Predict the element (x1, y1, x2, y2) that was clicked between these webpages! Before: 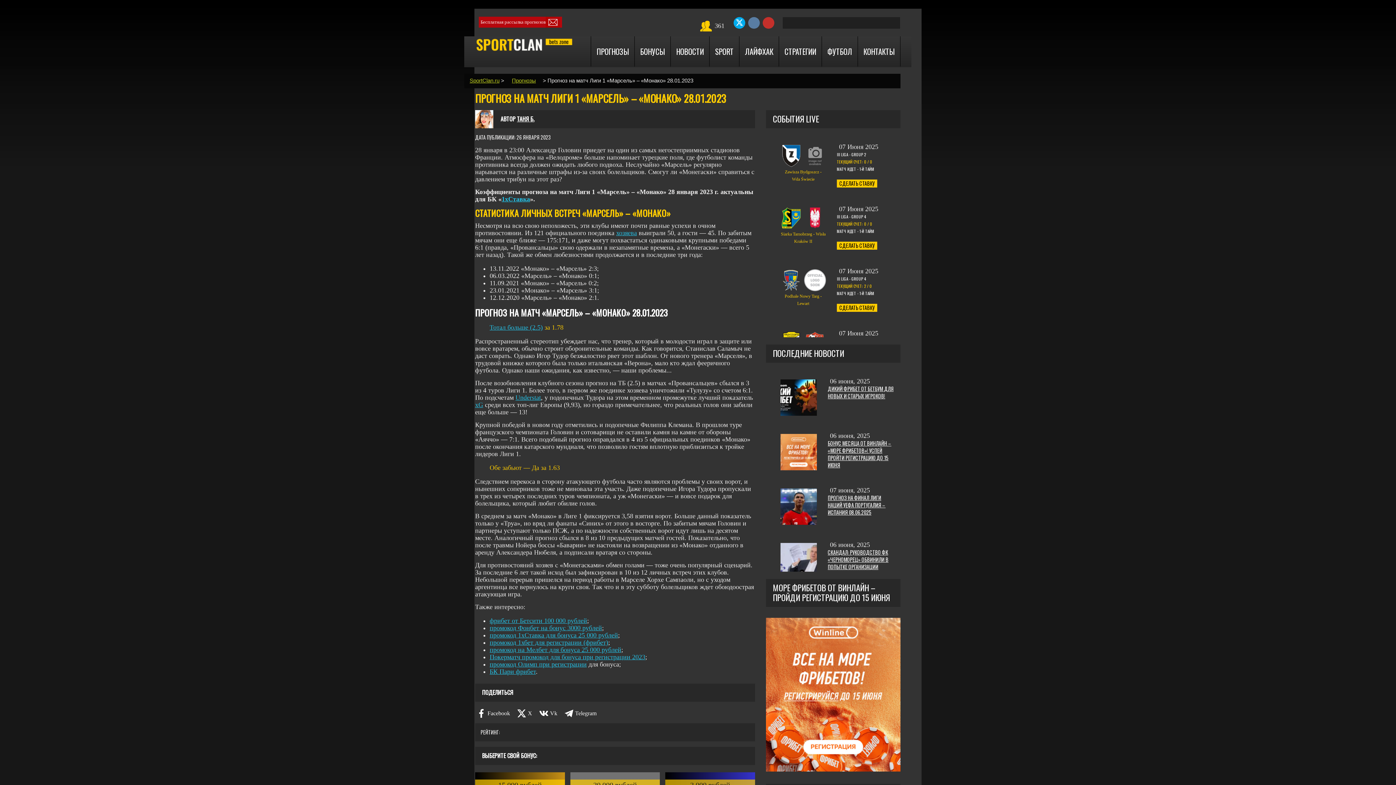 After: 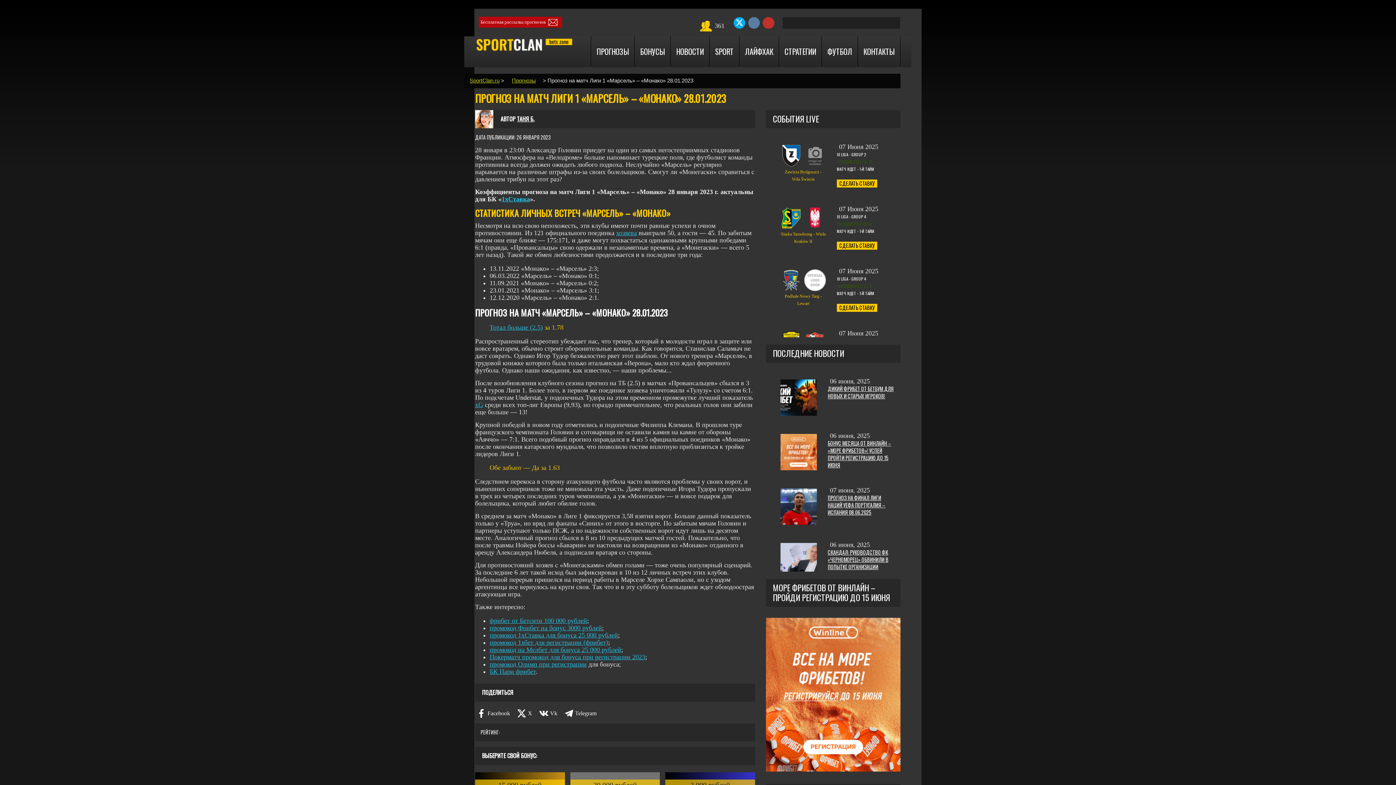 Action: bbox: (515, 394, 541, 401) label: Understat